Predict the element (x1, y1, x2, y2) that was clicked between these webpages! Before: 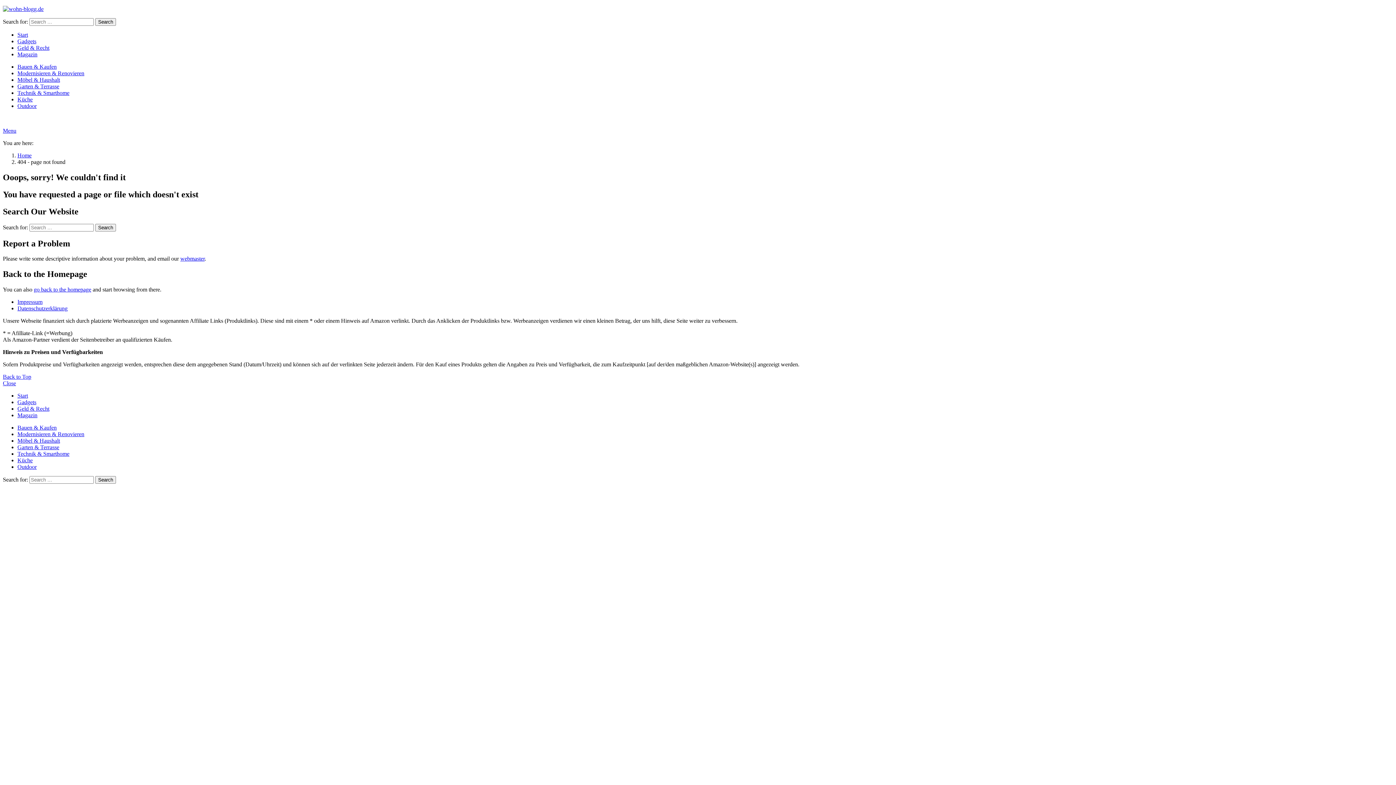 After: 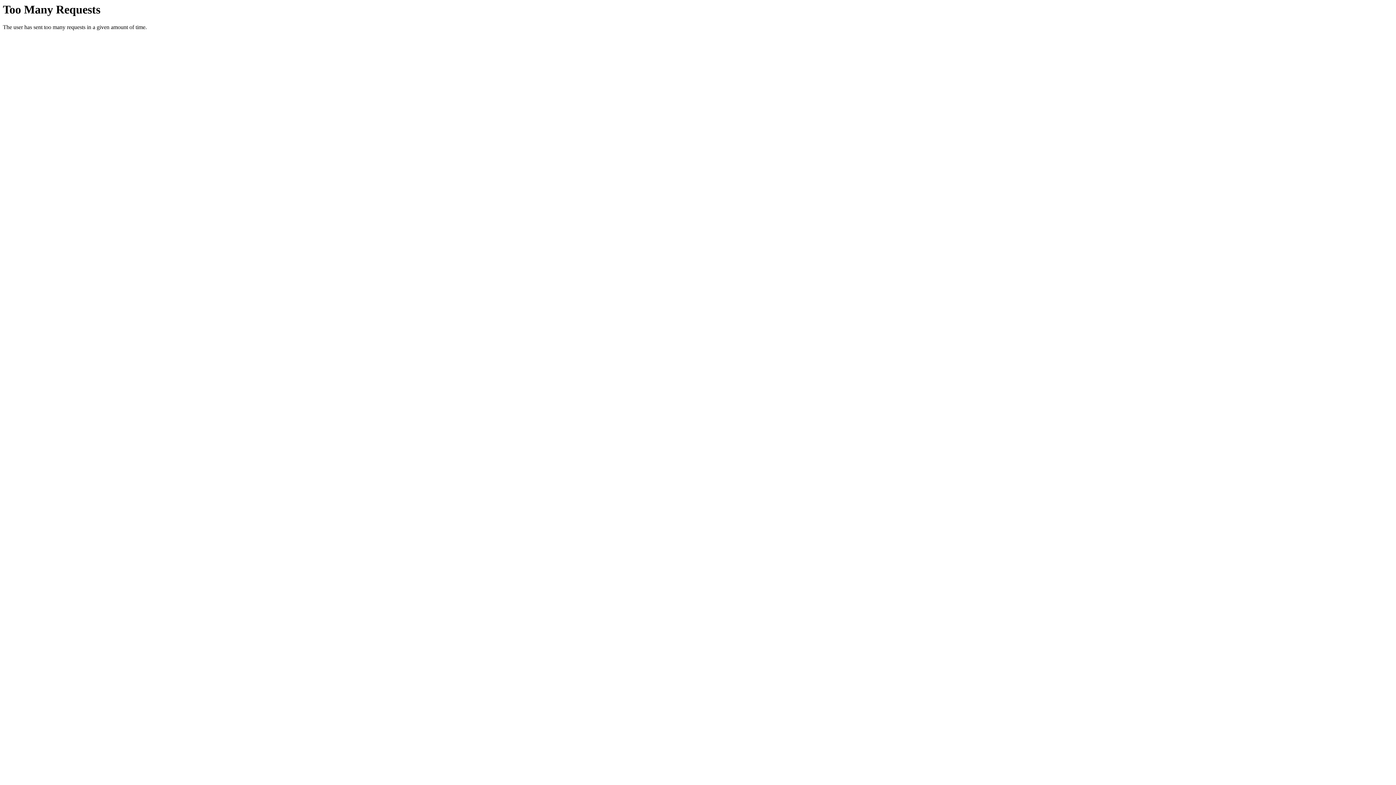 Action: bbox: (17, 70, 84, 76) label: Modernisieren & Renovieren